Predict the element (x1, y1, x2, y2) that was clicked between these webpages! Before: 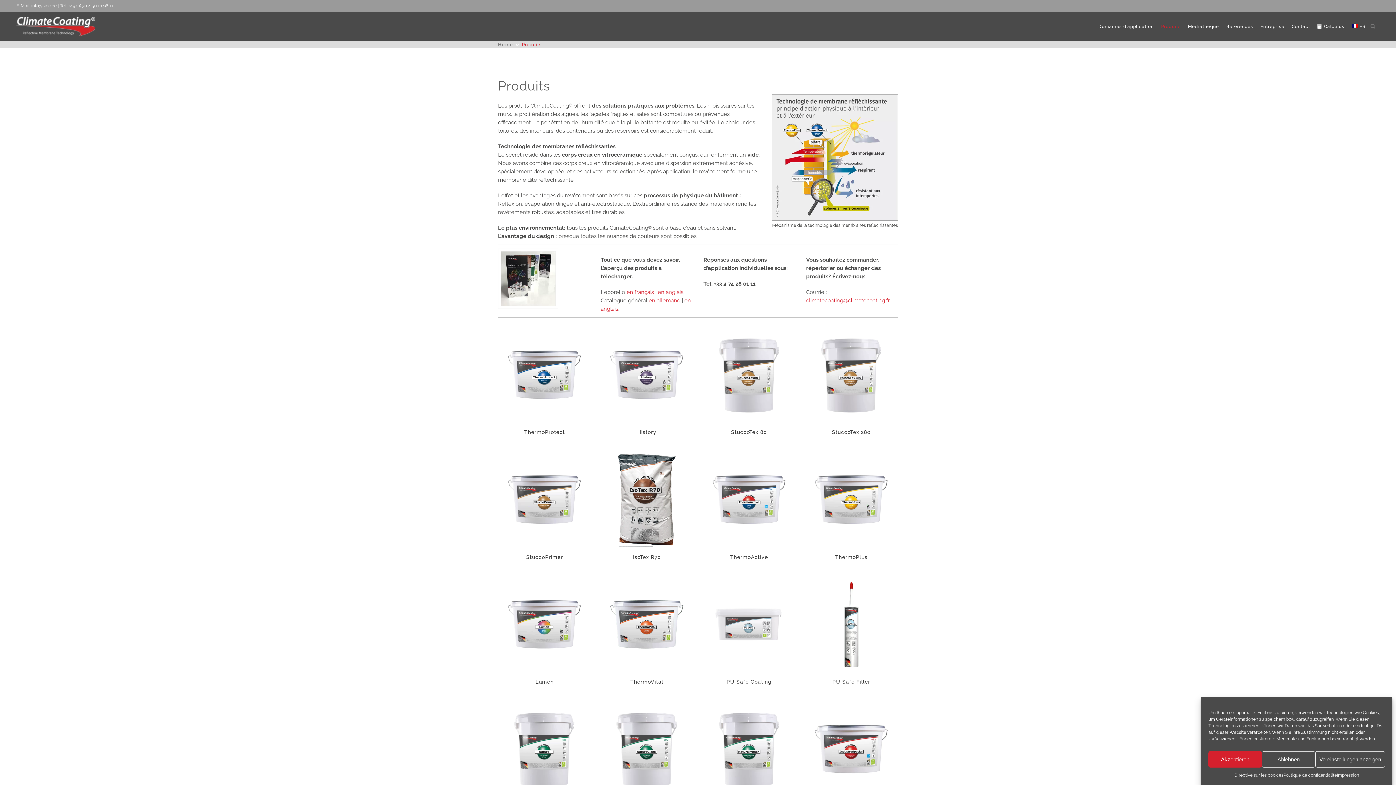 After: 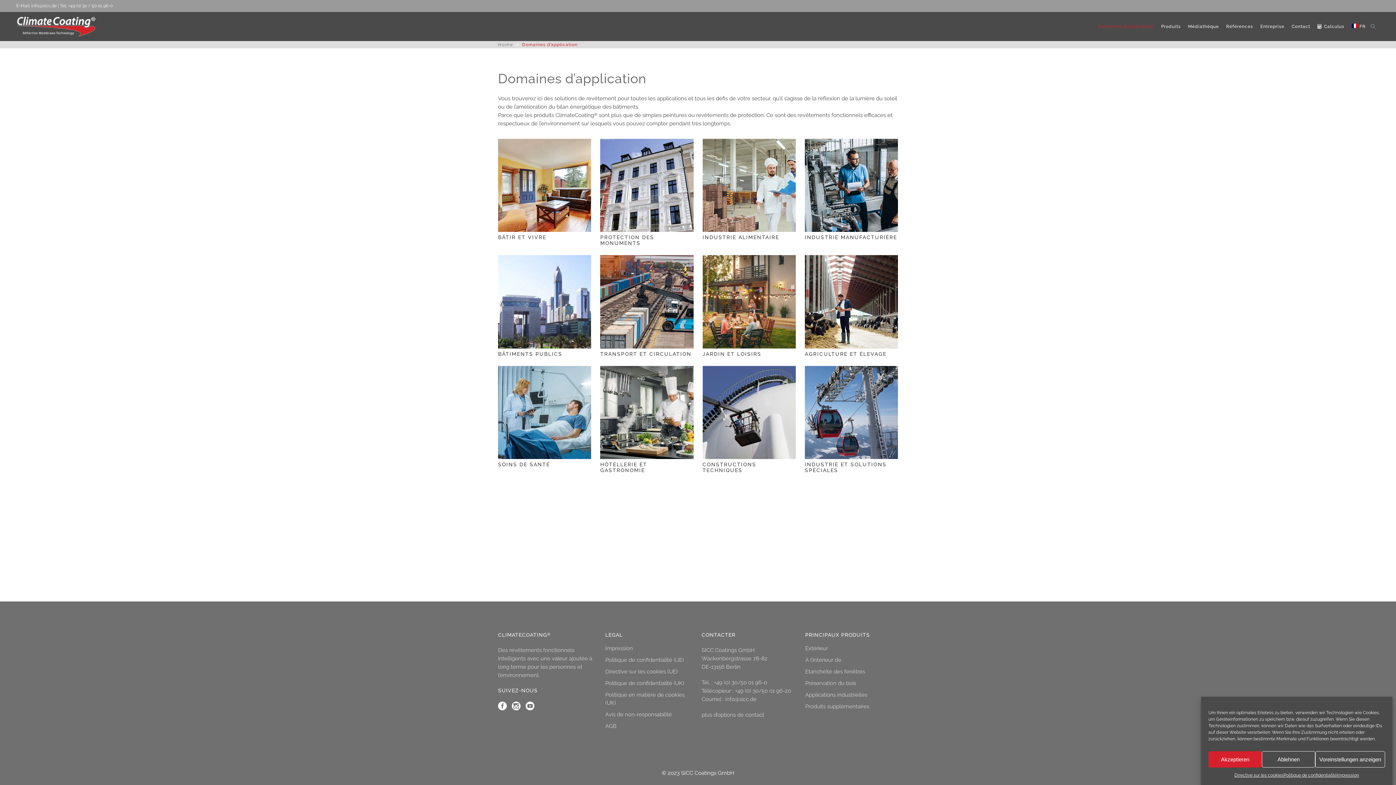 Action: bbox: (1094, 12, 1157, 41) label: Domaines d’application